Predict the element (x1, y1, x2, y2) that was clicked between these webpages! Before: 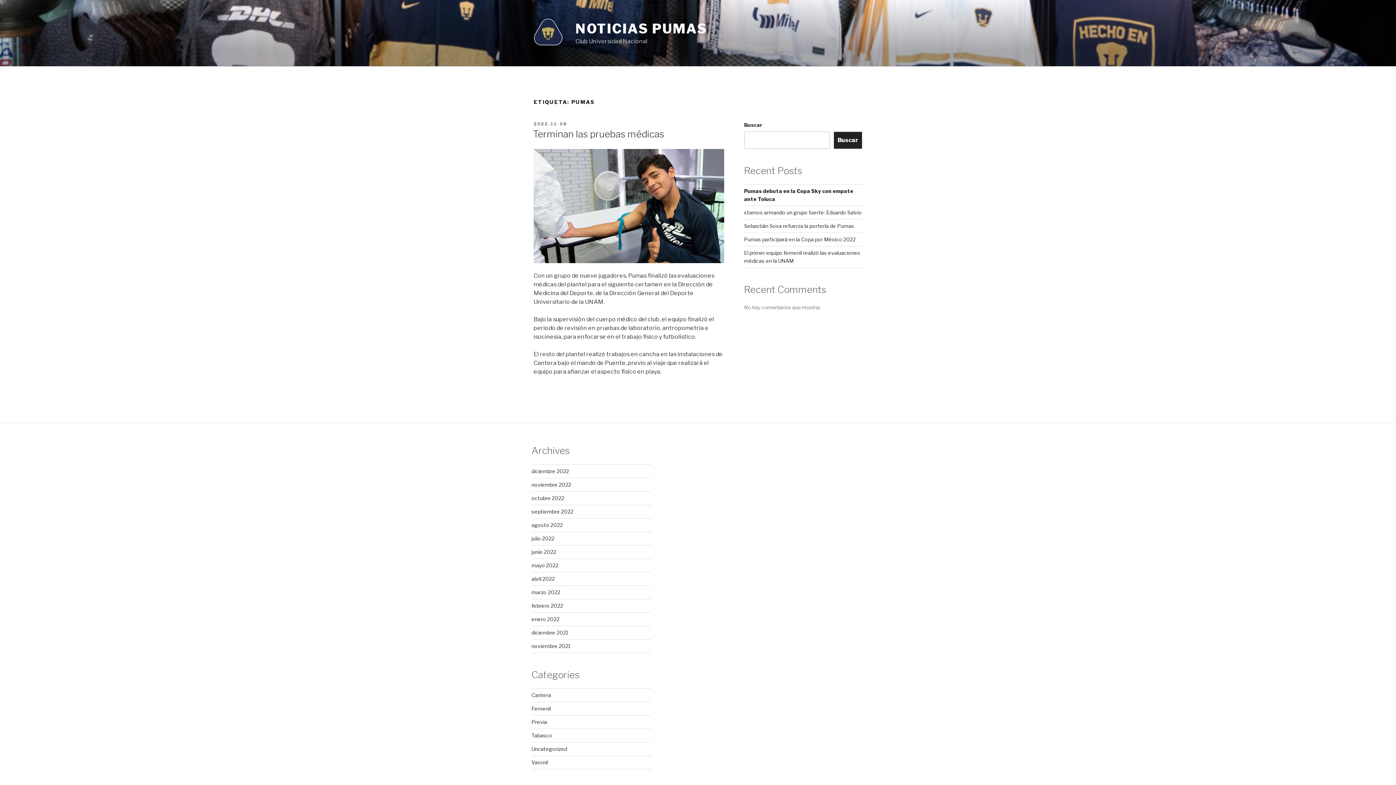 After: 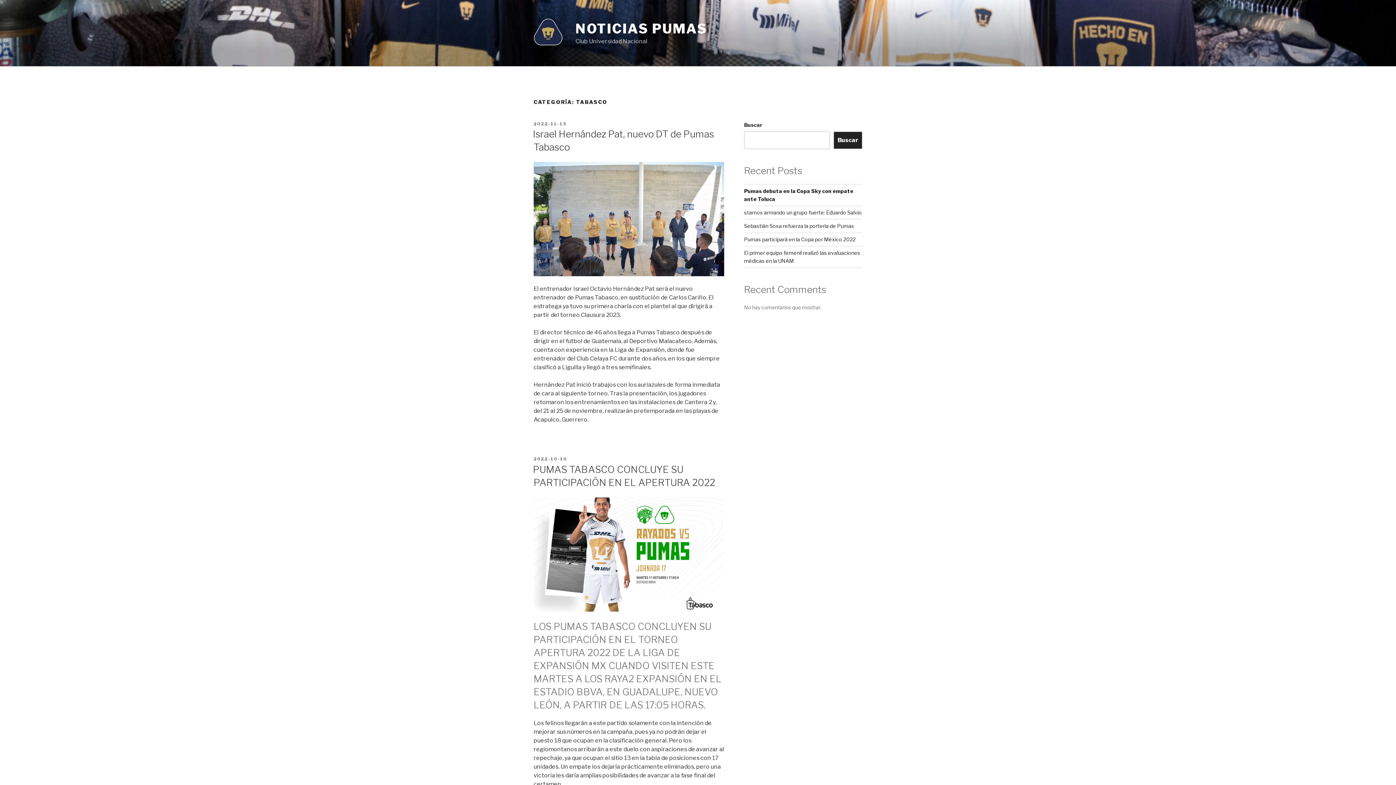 Action: label: Tabasco bbox: (531, 732, 552, 739)